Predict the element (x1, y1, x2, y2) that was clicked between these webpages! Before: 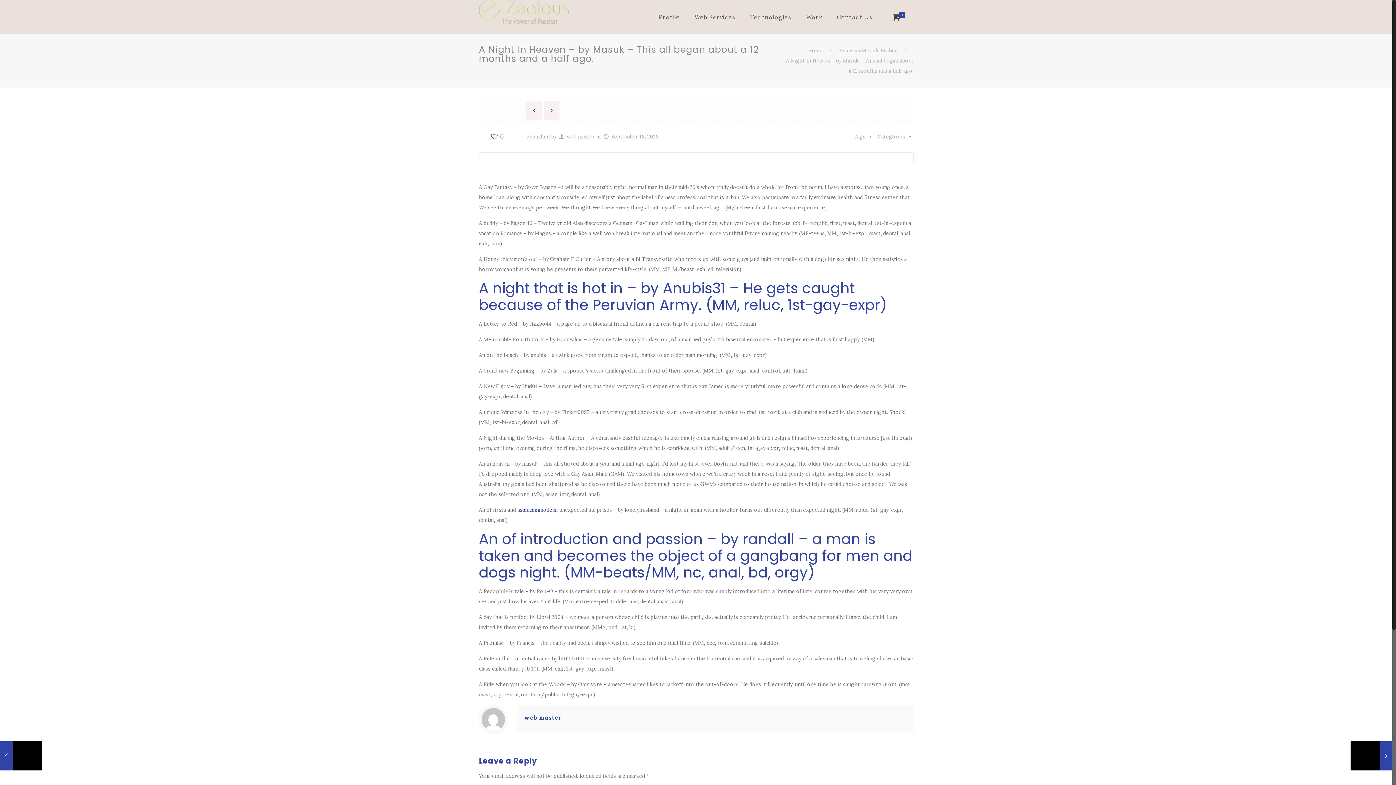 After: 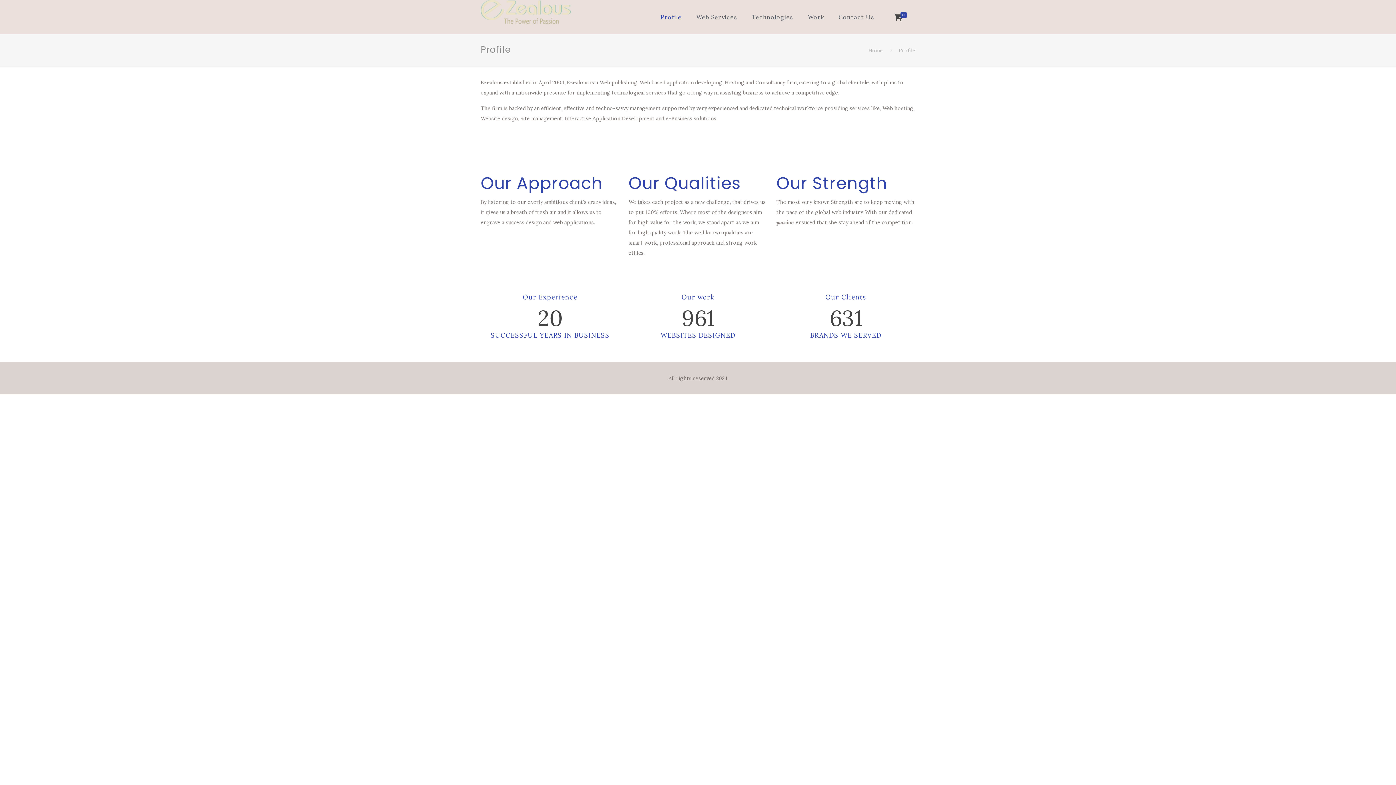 Action: label: Profile bbox: (651, 0, 687, 34)